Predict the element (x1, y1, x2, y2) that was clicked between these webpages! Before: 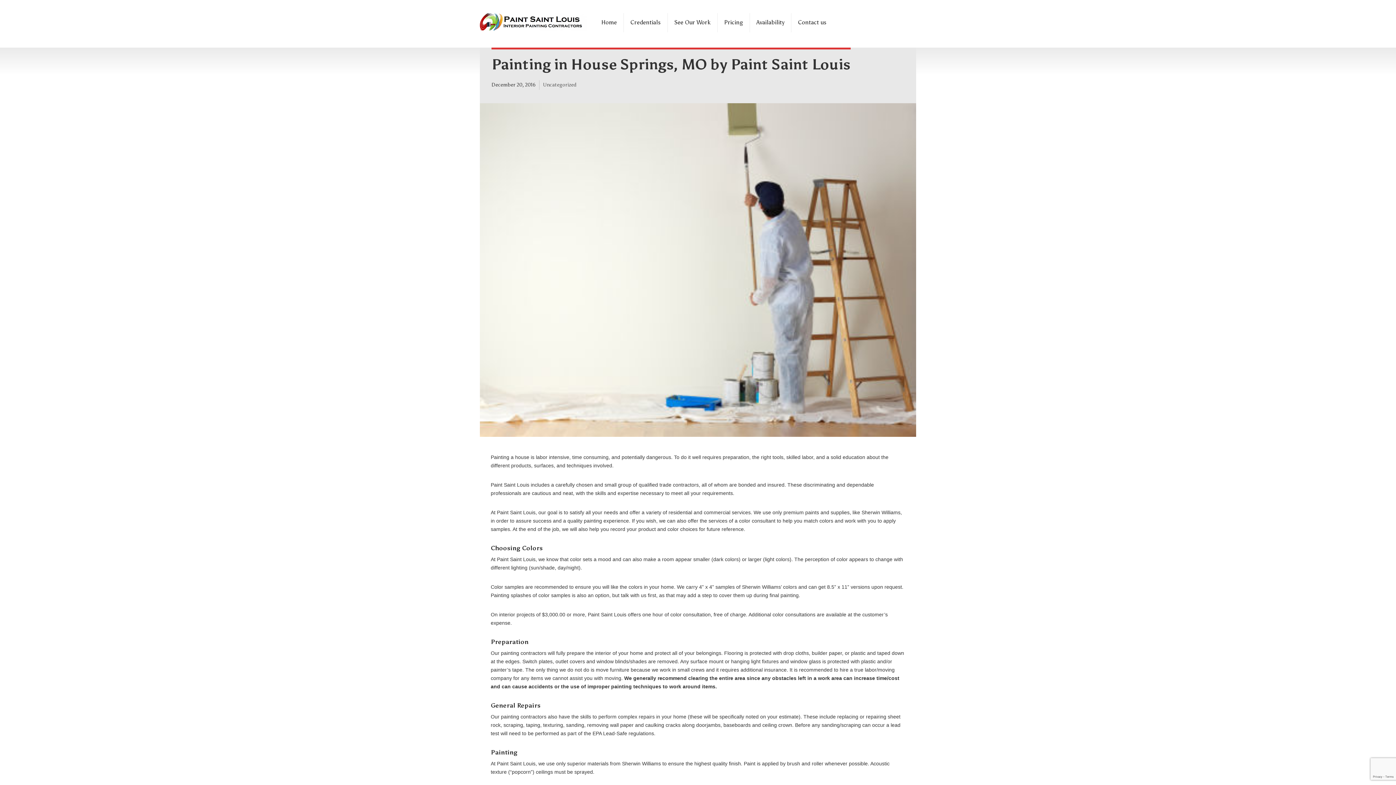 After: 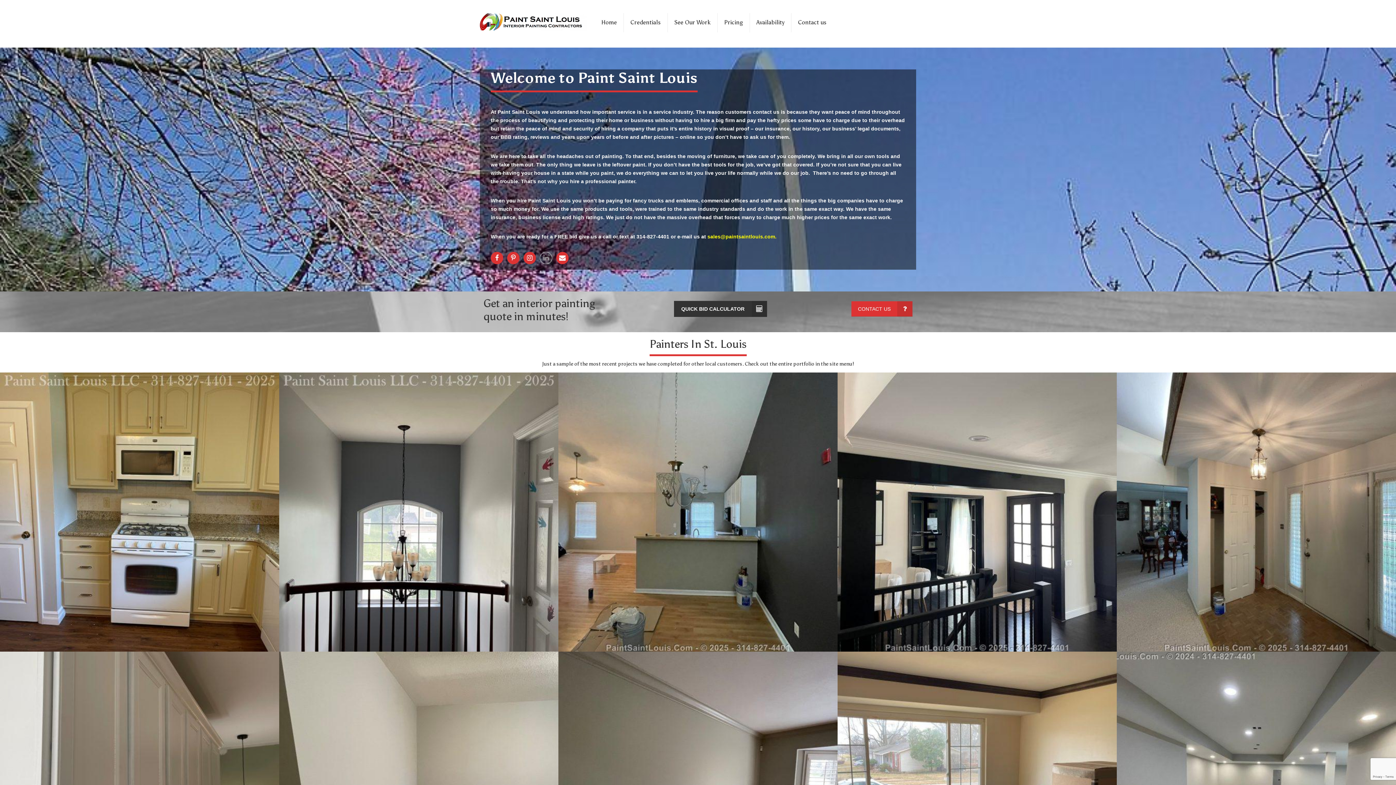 Action: bbox: (594, 13, 623, 32) label: Home